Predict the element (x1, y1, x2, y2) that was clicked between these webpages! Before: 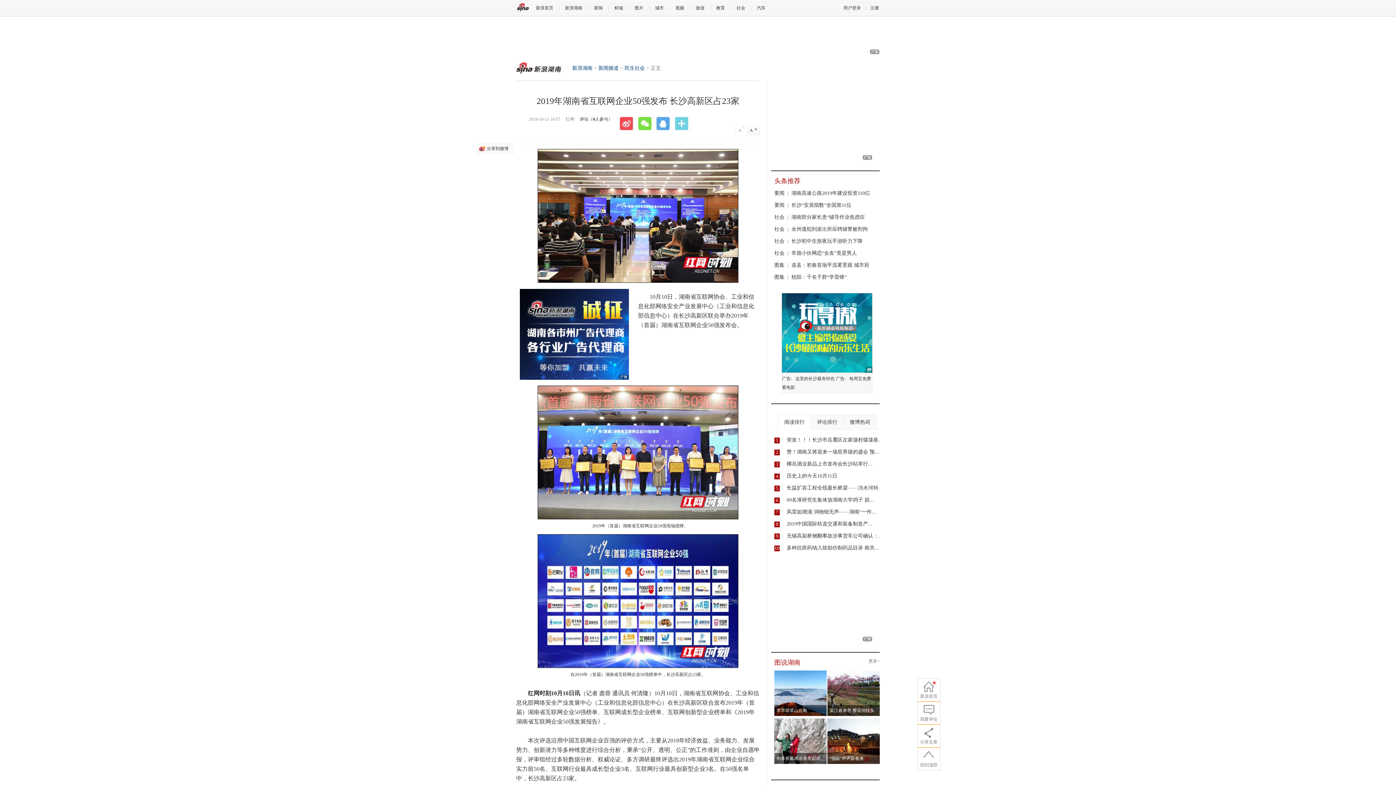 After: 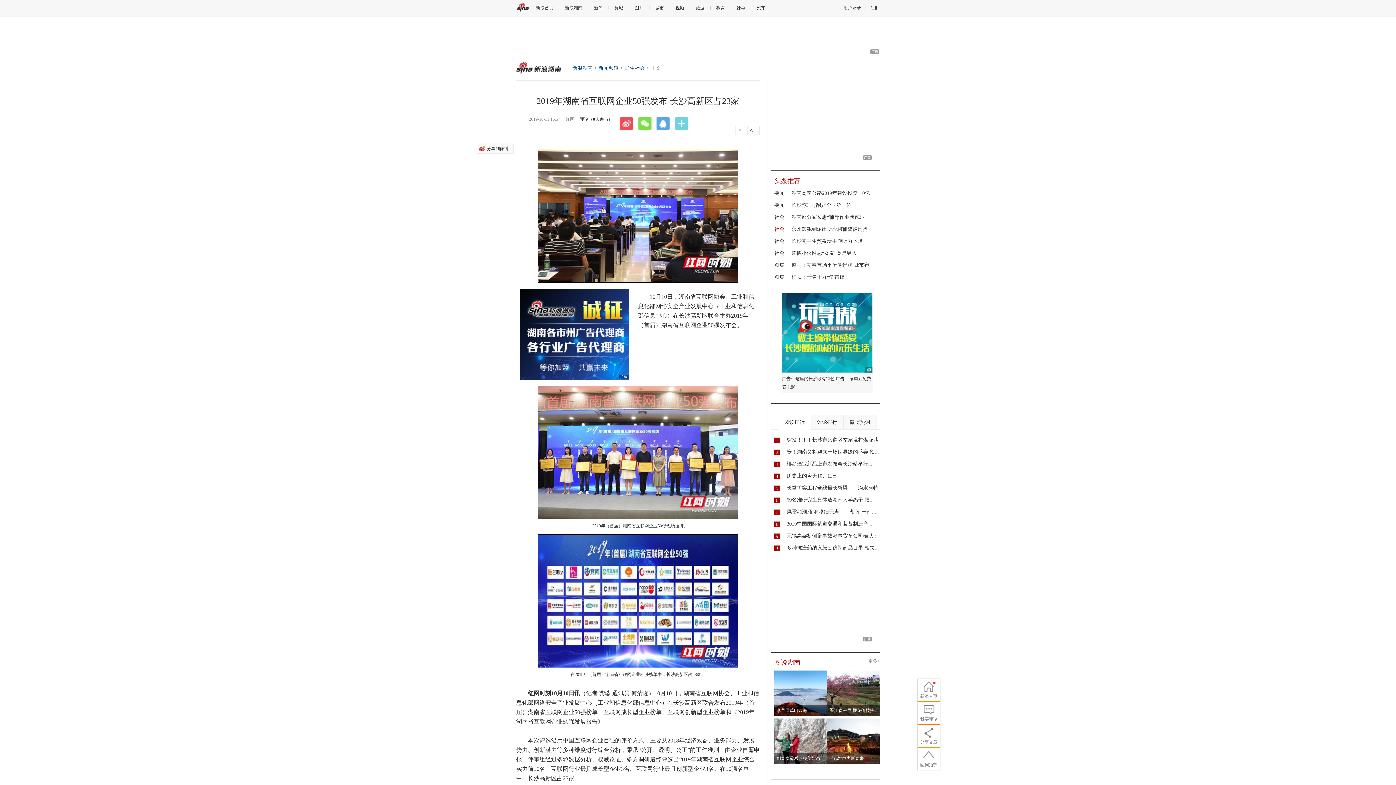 Action: label: 社会 bbox: (774, 226, 784, 232)